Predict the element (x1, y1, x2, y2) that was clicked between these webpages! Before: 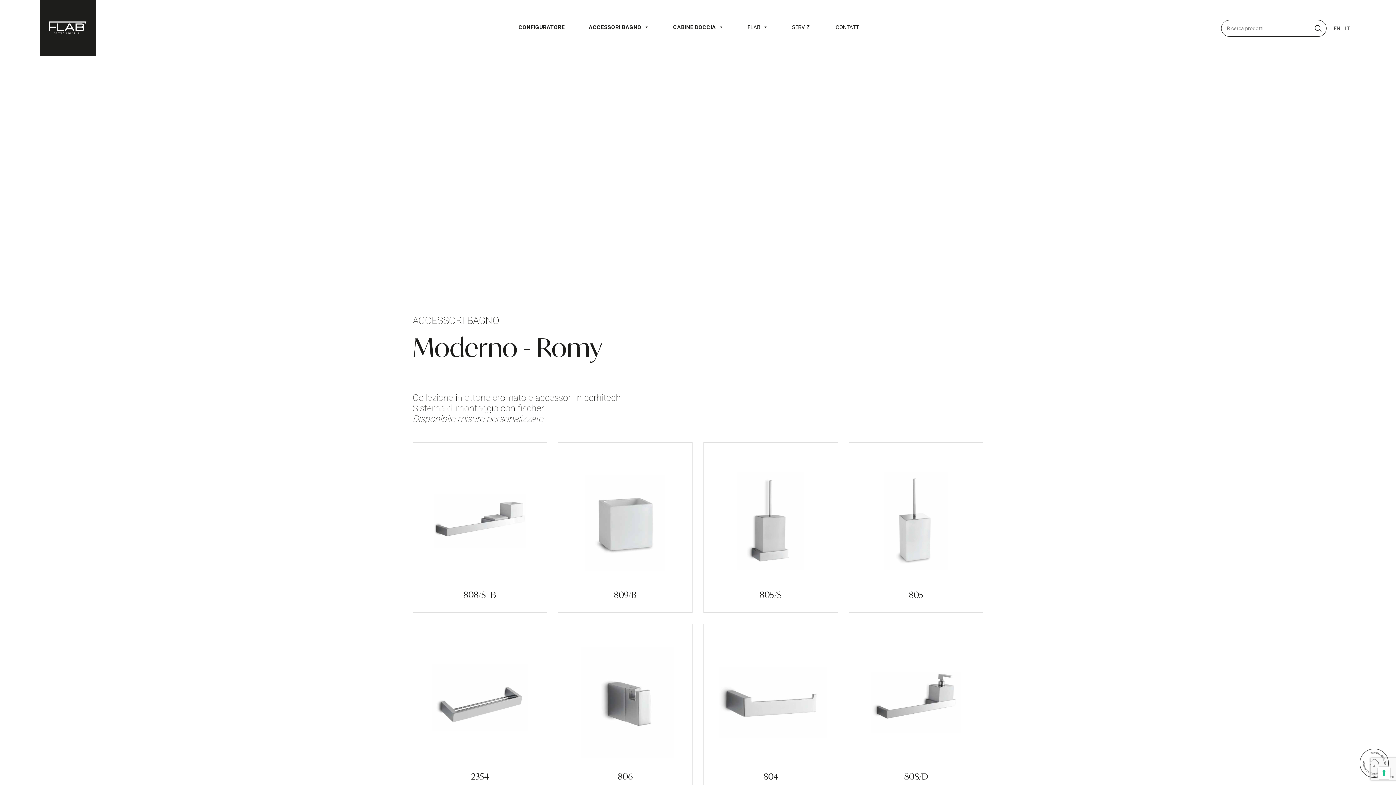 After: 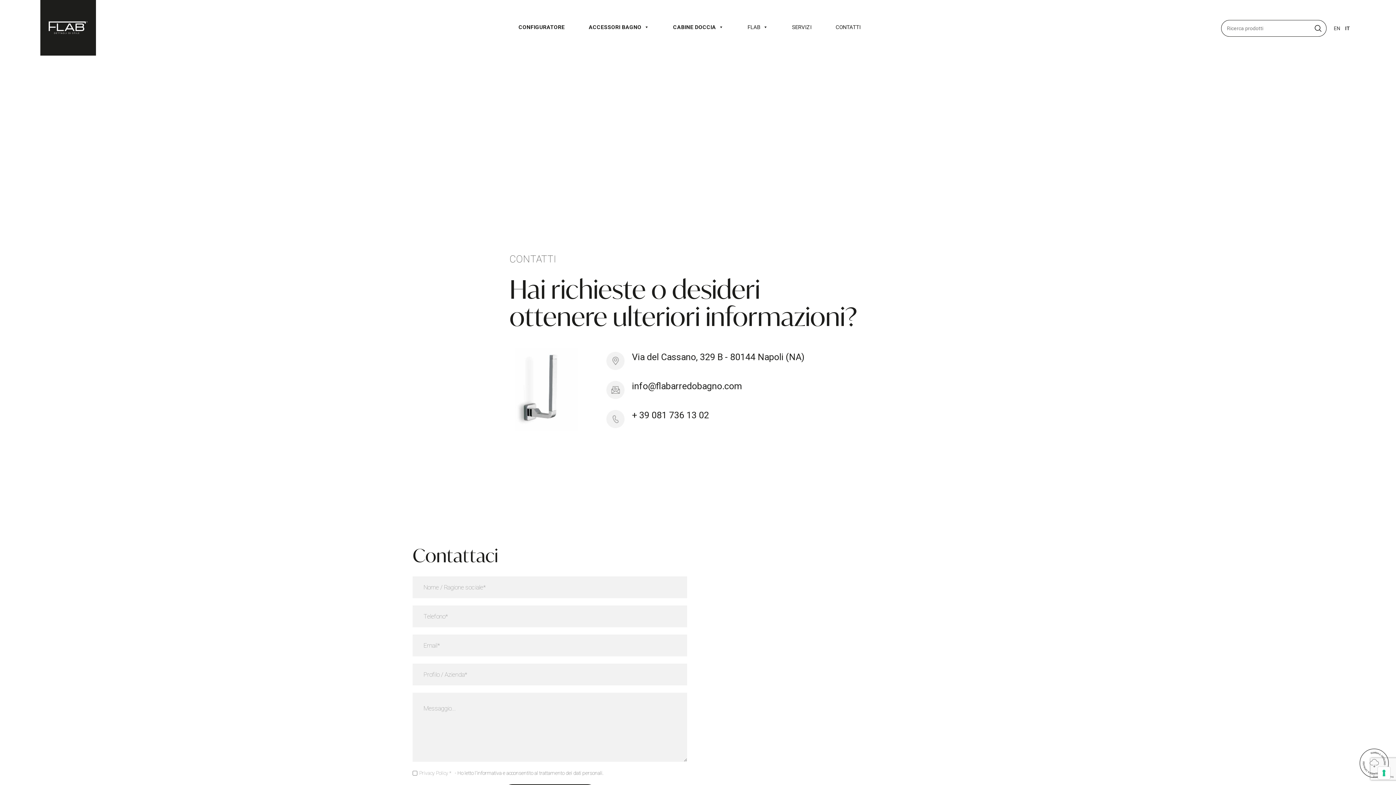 Action: label: CONTATTI bbox: (832, 20, 864, 34)